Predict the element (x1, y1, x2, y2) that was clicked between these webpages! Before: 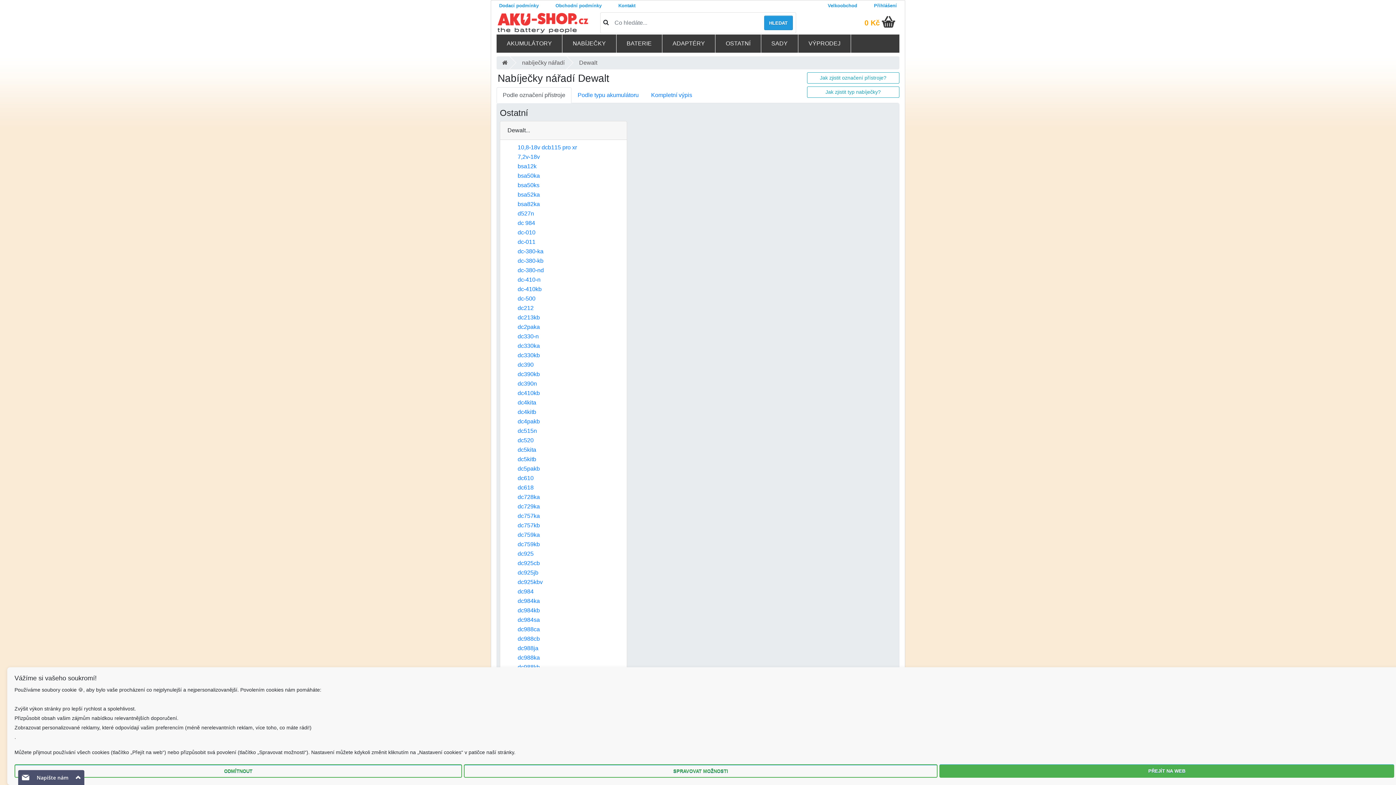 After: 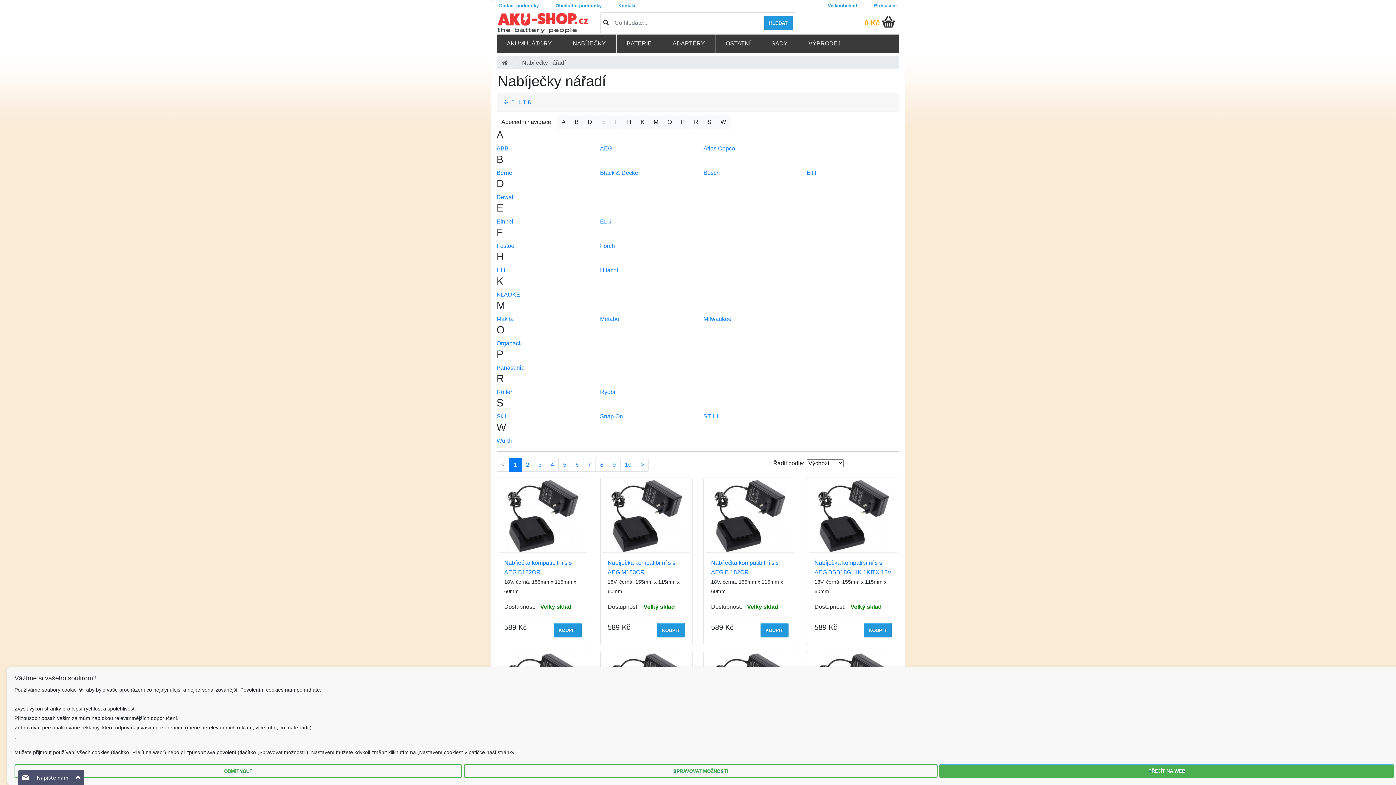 Action: label: nabíječky nářadí bbox: (516, 56, 570, 69)